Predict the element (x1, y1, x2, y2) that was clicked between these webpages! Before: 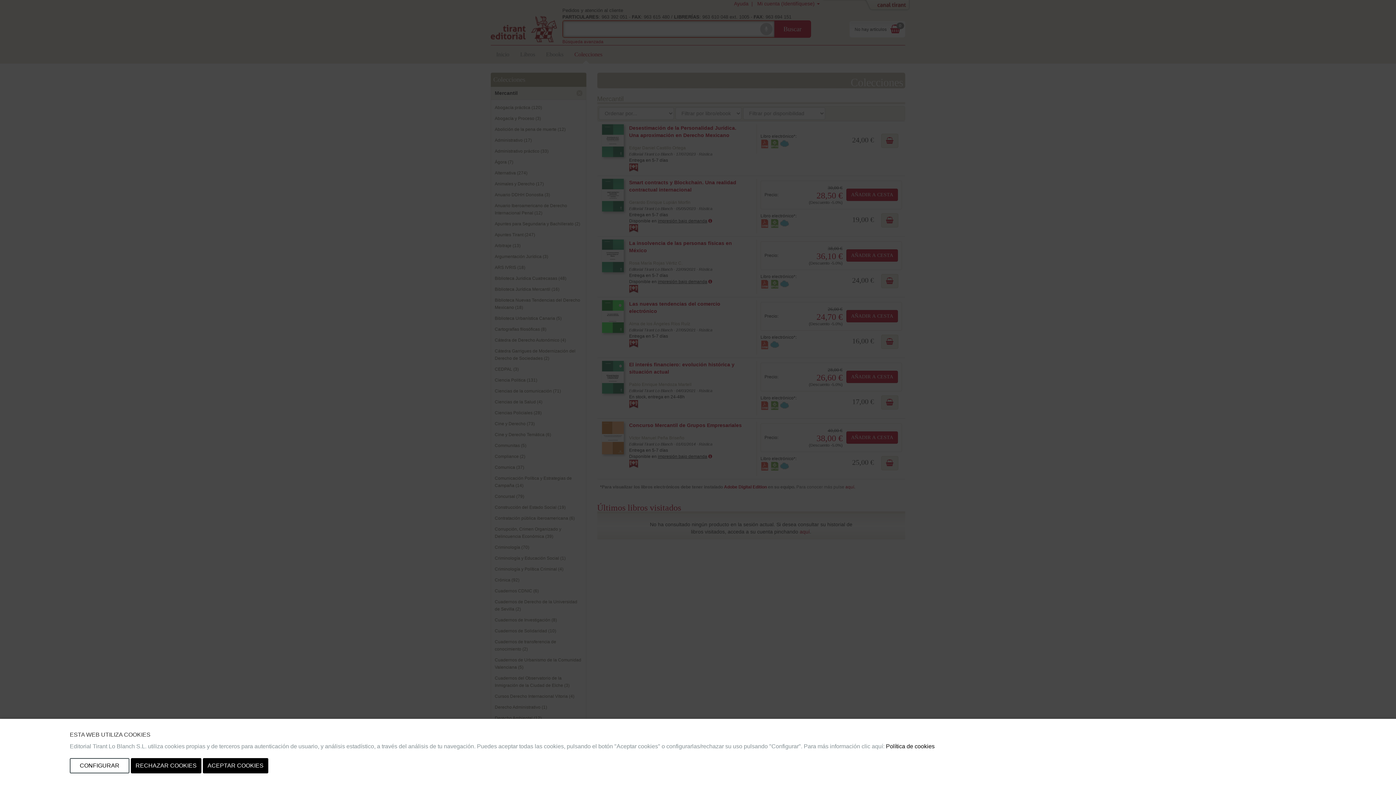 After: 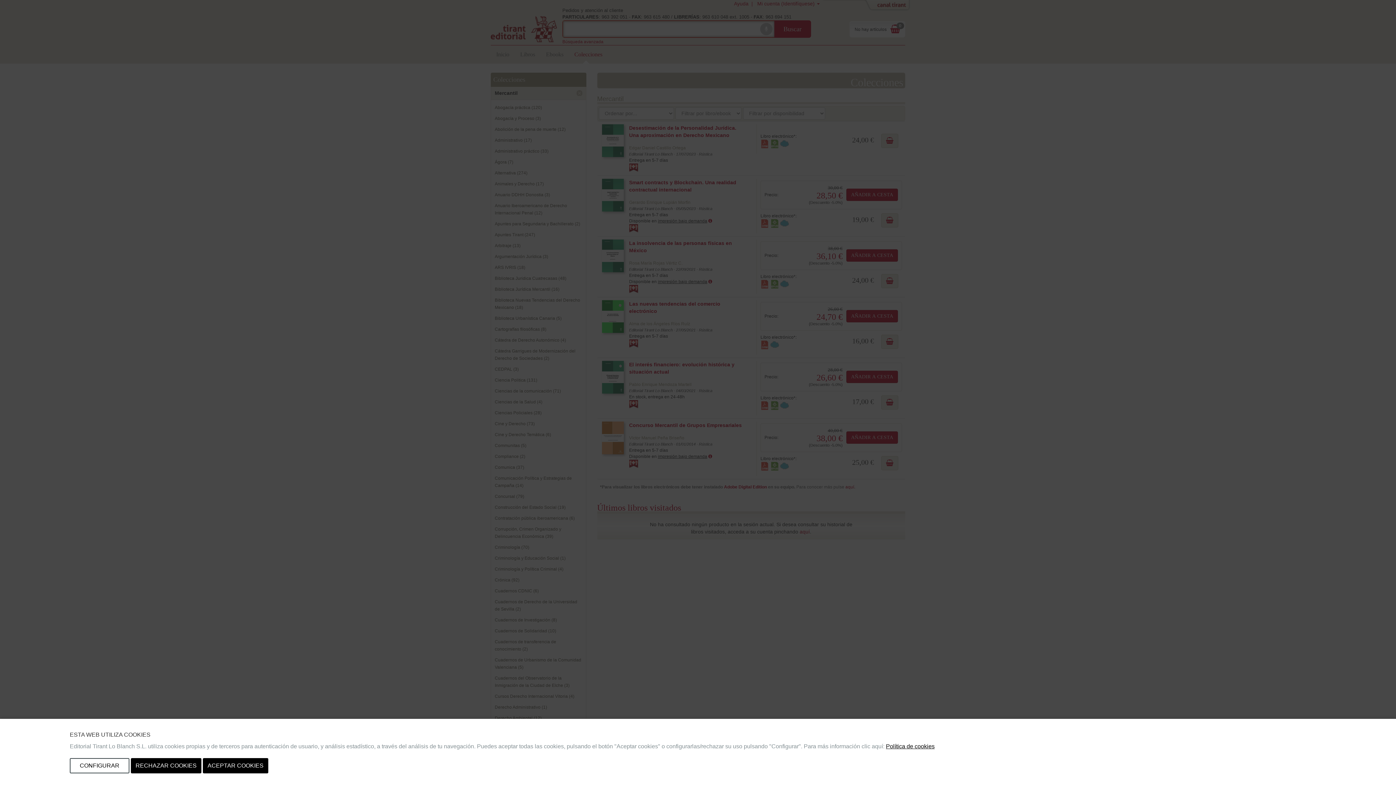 Action: label: Política de cookies bbox: (886, 743, 934, 749)